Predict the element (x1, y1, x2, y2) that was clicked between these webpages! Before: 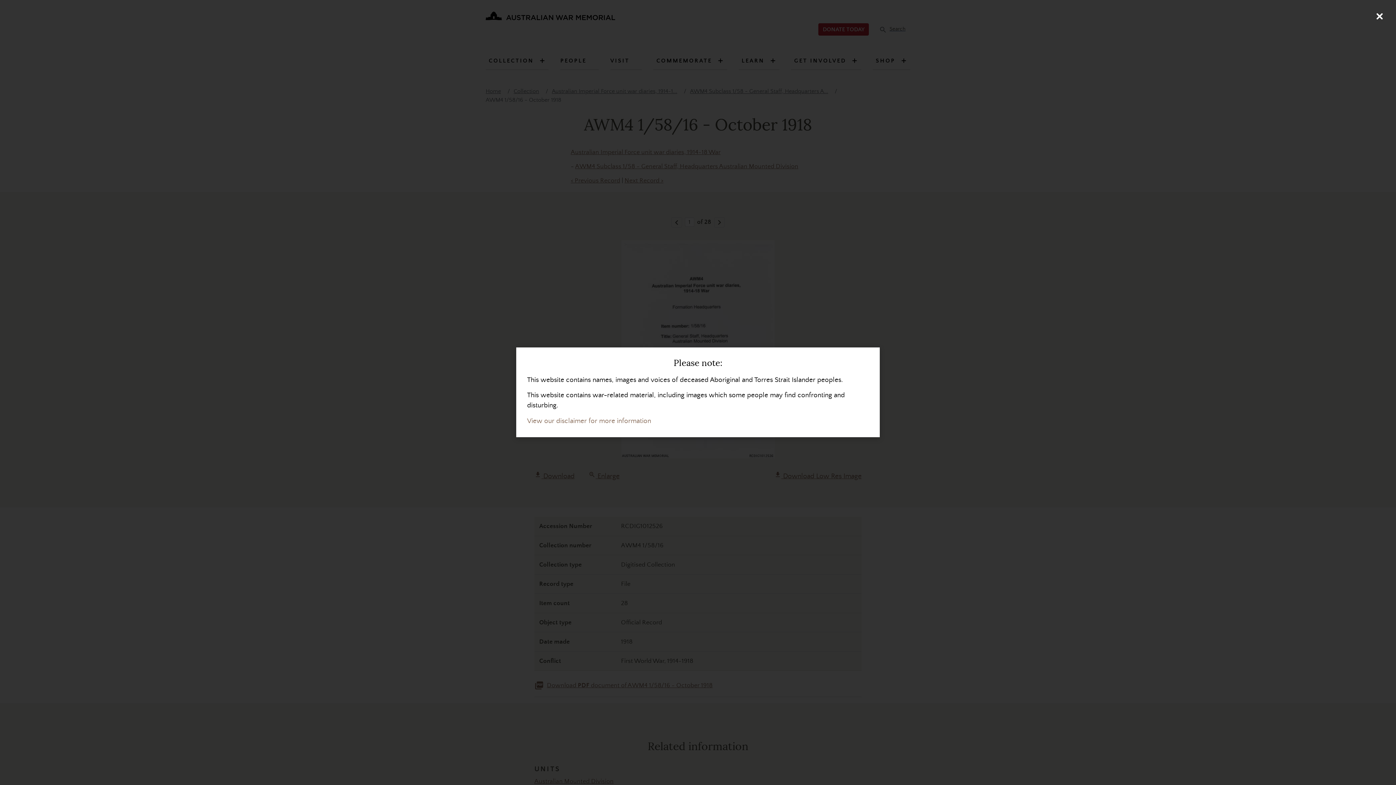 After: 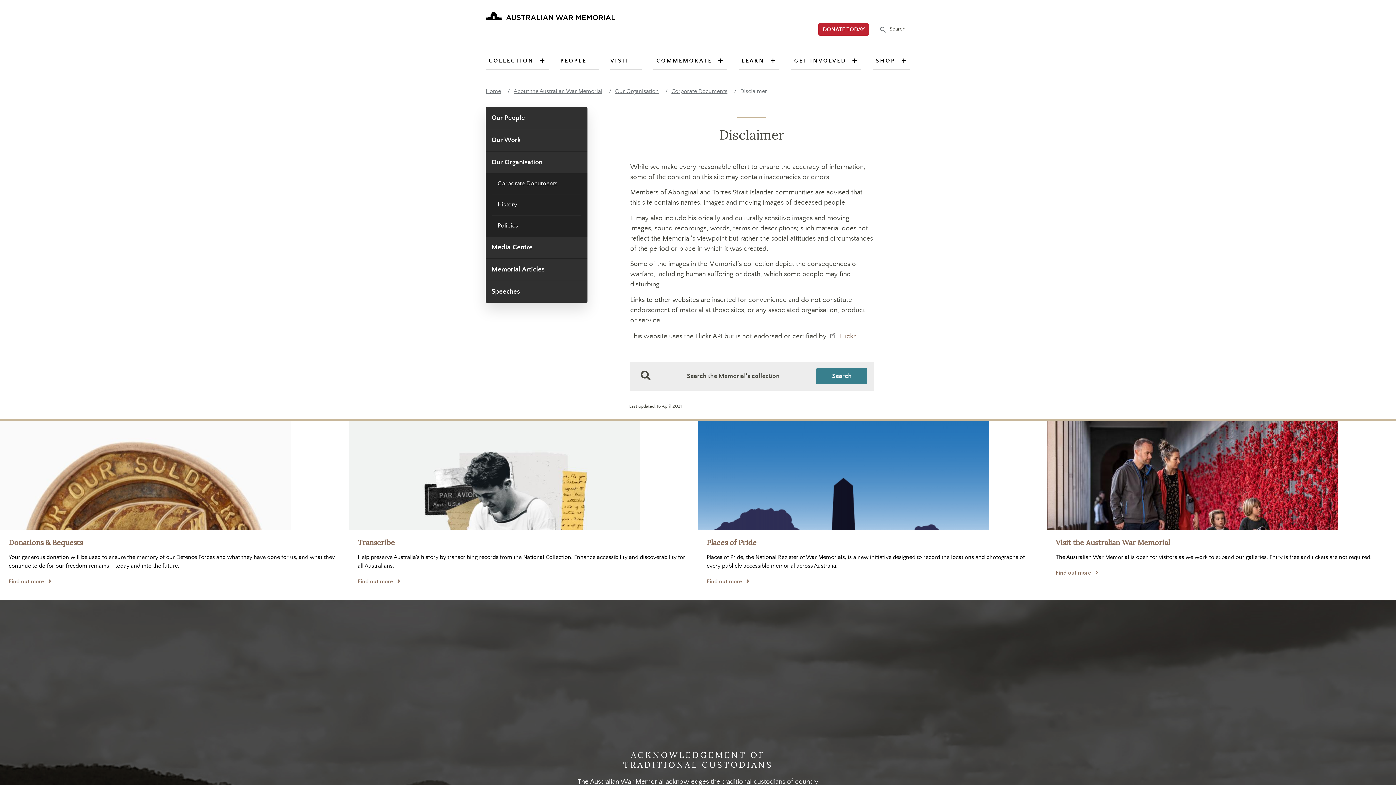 Action: bbox: (527, 417, 651, 425) label: View our disclaimer for more information